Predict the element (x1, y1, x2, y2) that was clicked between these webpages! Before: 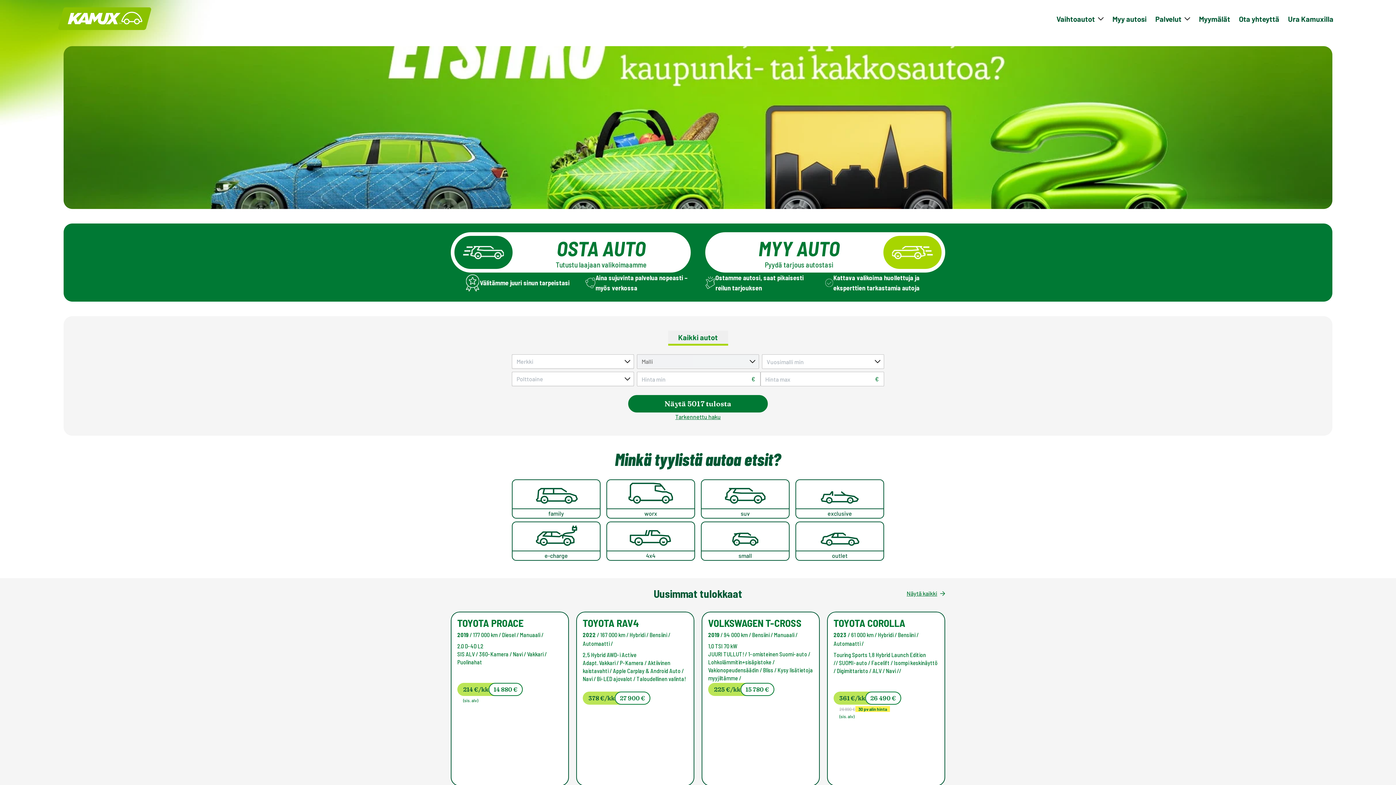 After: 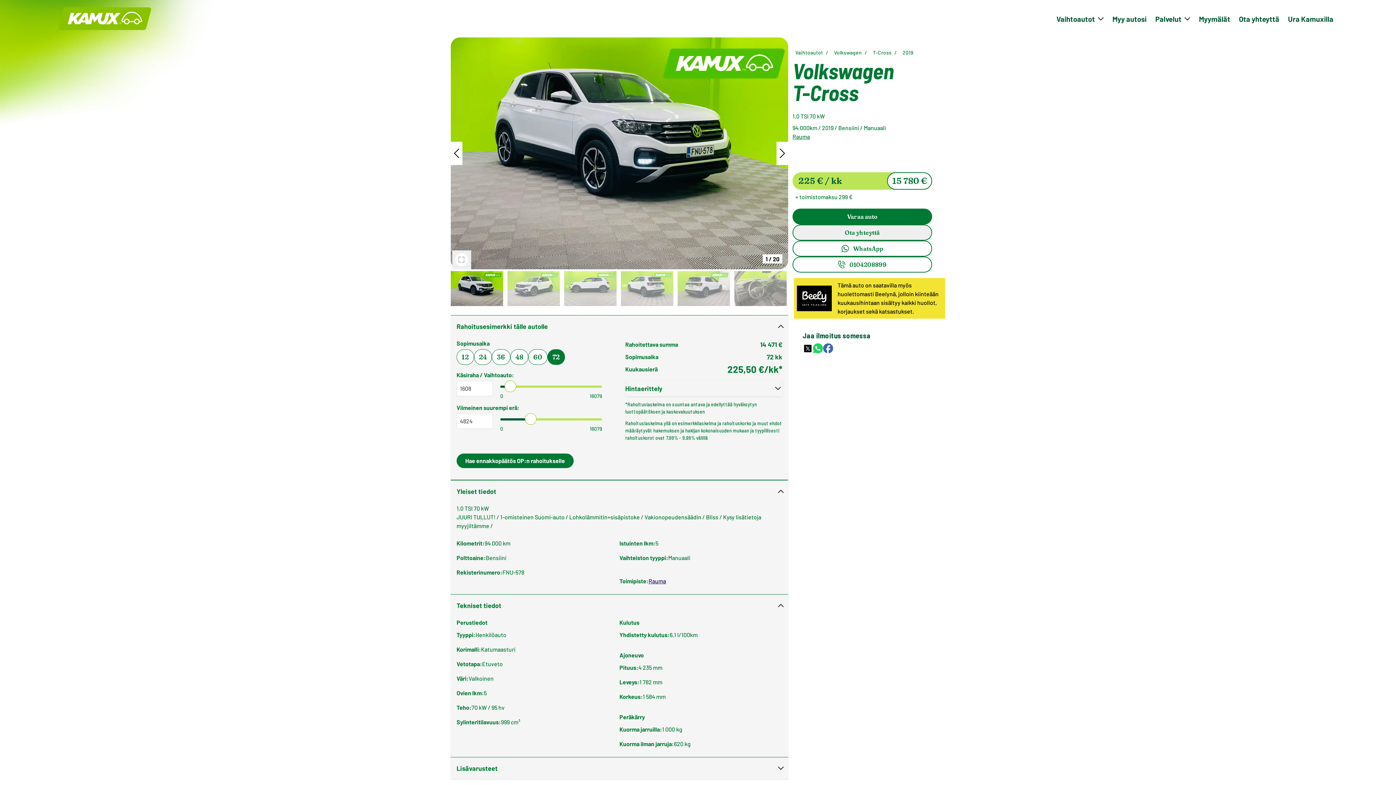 Action: bbox: (701, 612, 820, 786) label: VOLKSWAGEN T-CROSS

2019 / 94 000 km / Bensiini / Manuaali /

1,0 TSI 70 kW
JUURI TULLUT! / 1-omisteinen Suomi-auto / Lohkolämmitin+sisäpistoke / Vakionopeudensäädin / Bliss / Kysy lisätietoja myyjiltämme /

225 €/kk

15 780 €